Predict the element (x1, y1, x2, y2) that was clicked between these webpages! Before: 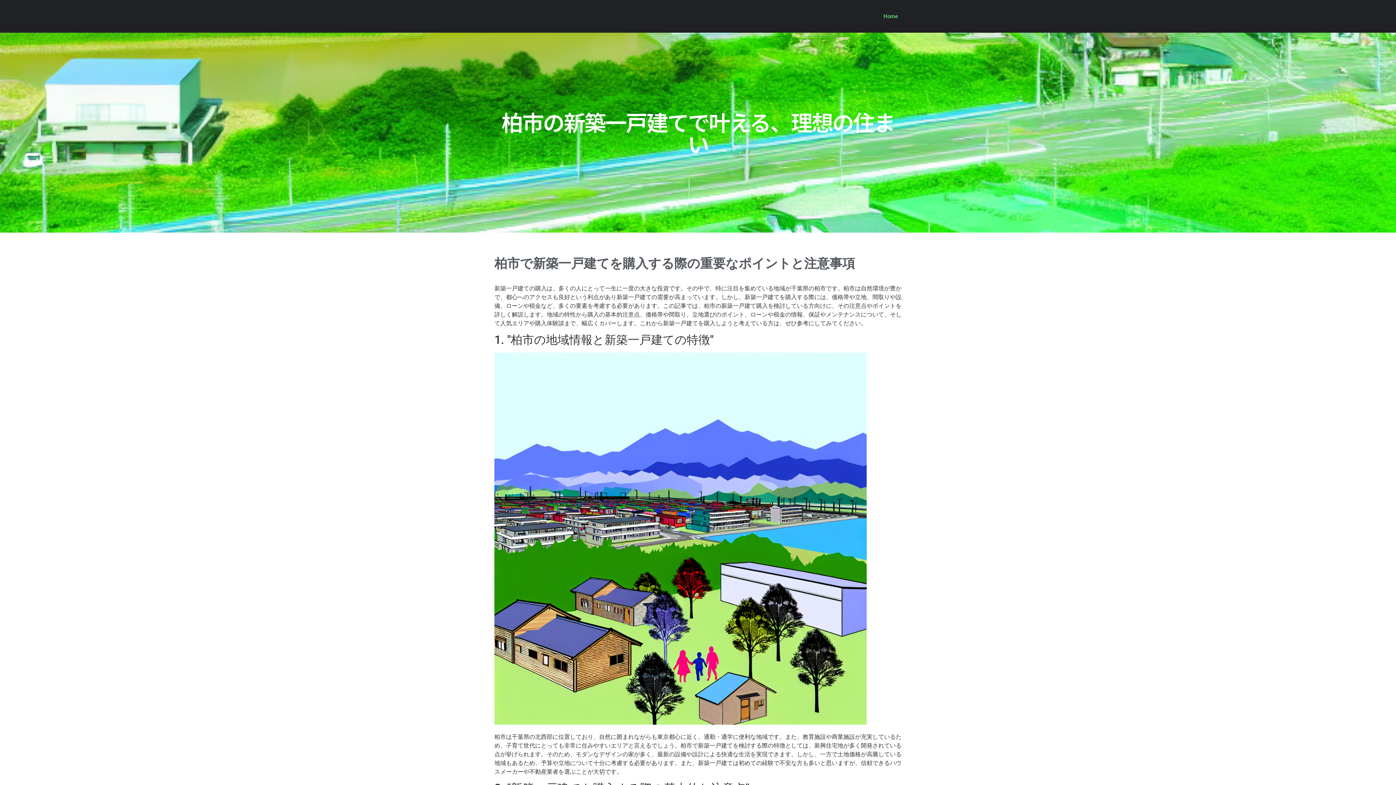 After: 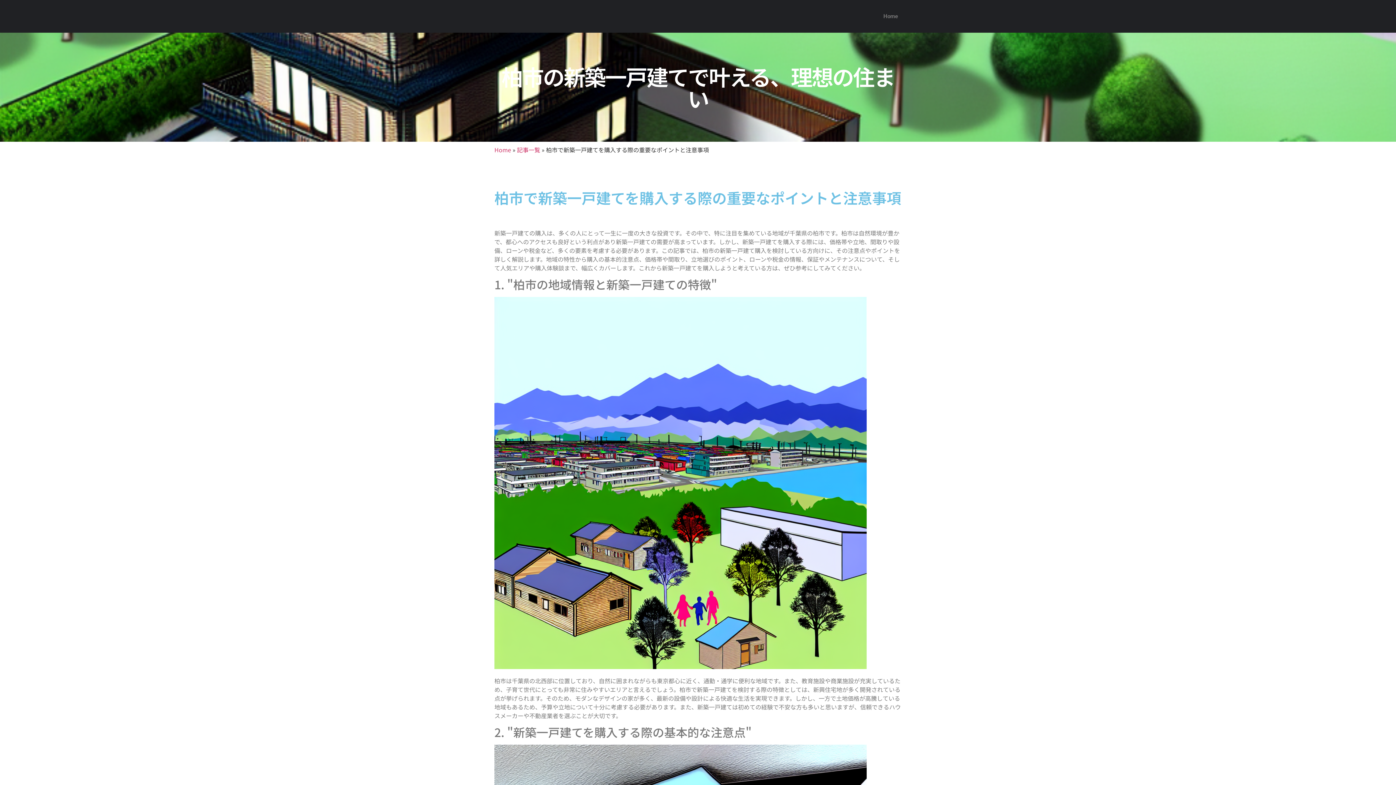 Action: bbox: (494, 256, 855, 271) label: 柏市で新築一戸建てを購入する際の重要なポイントと注意事項